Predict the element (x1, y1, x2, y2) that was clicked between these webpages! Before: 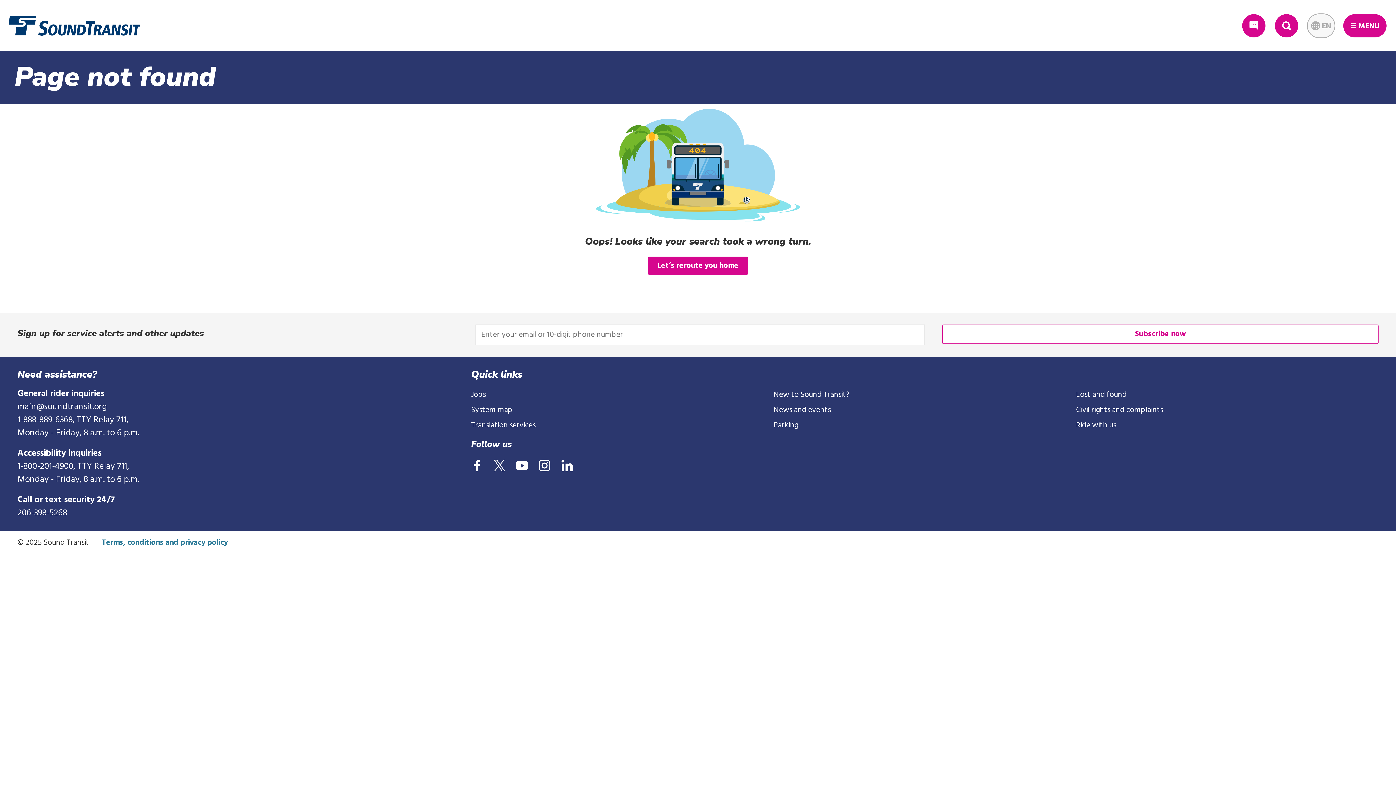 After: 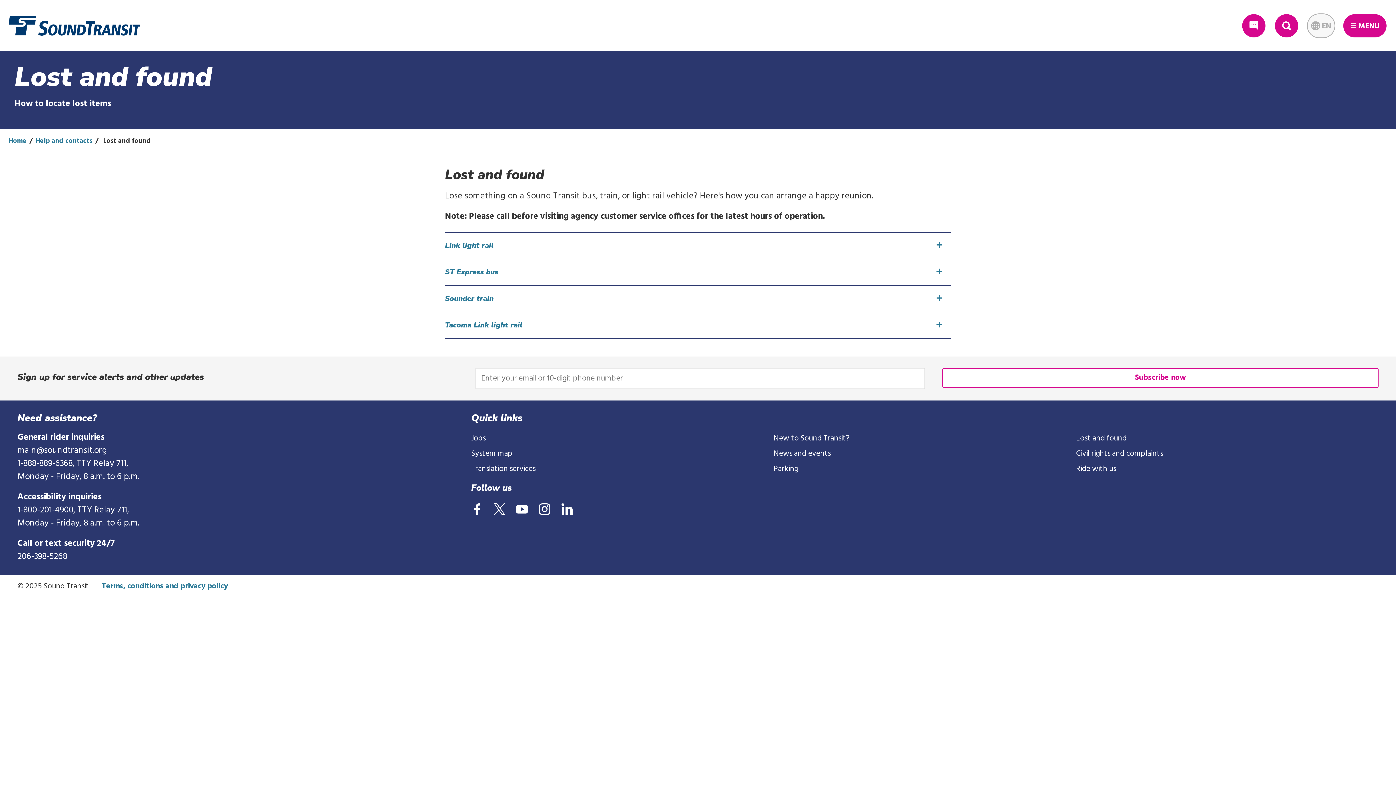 Action: bbox: (1076, 388, 1126, 401) label: Lost and found